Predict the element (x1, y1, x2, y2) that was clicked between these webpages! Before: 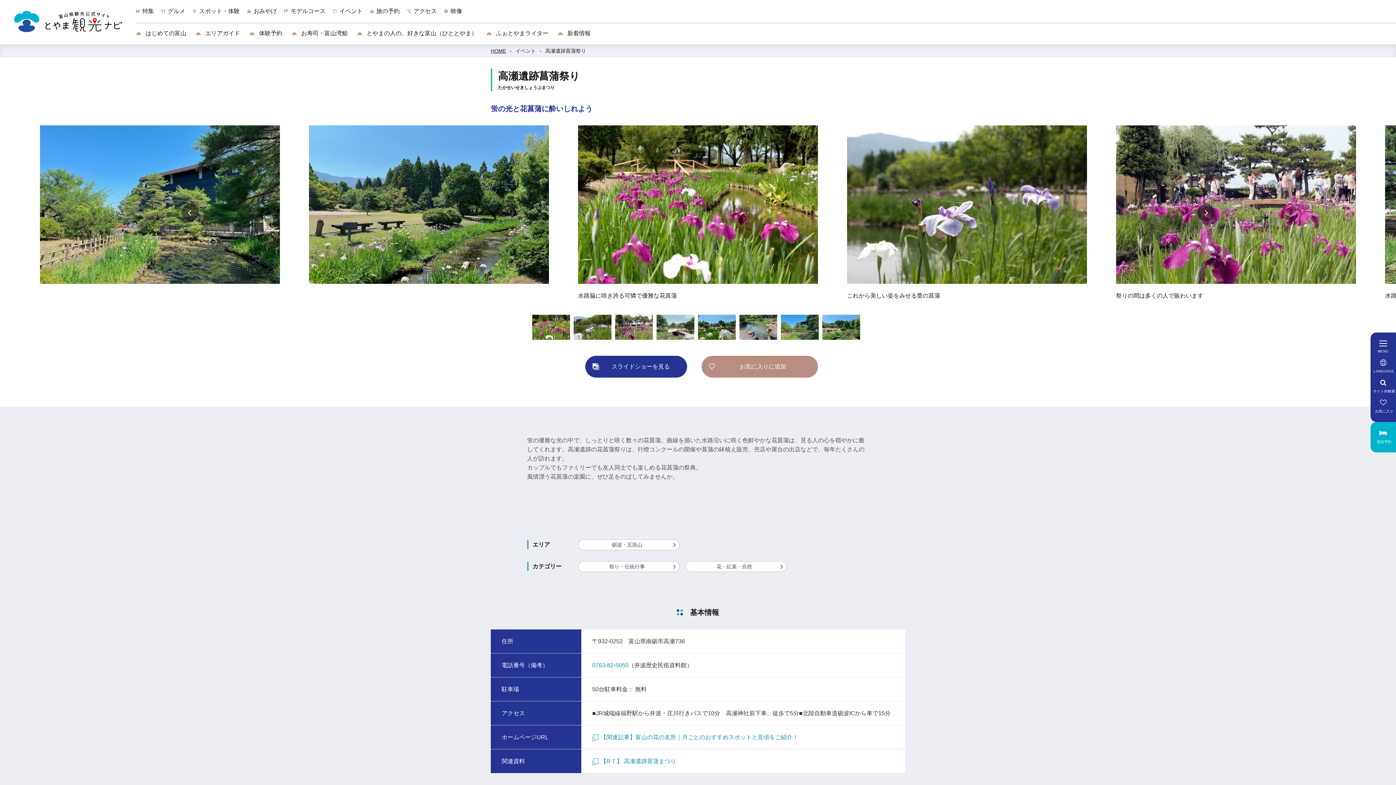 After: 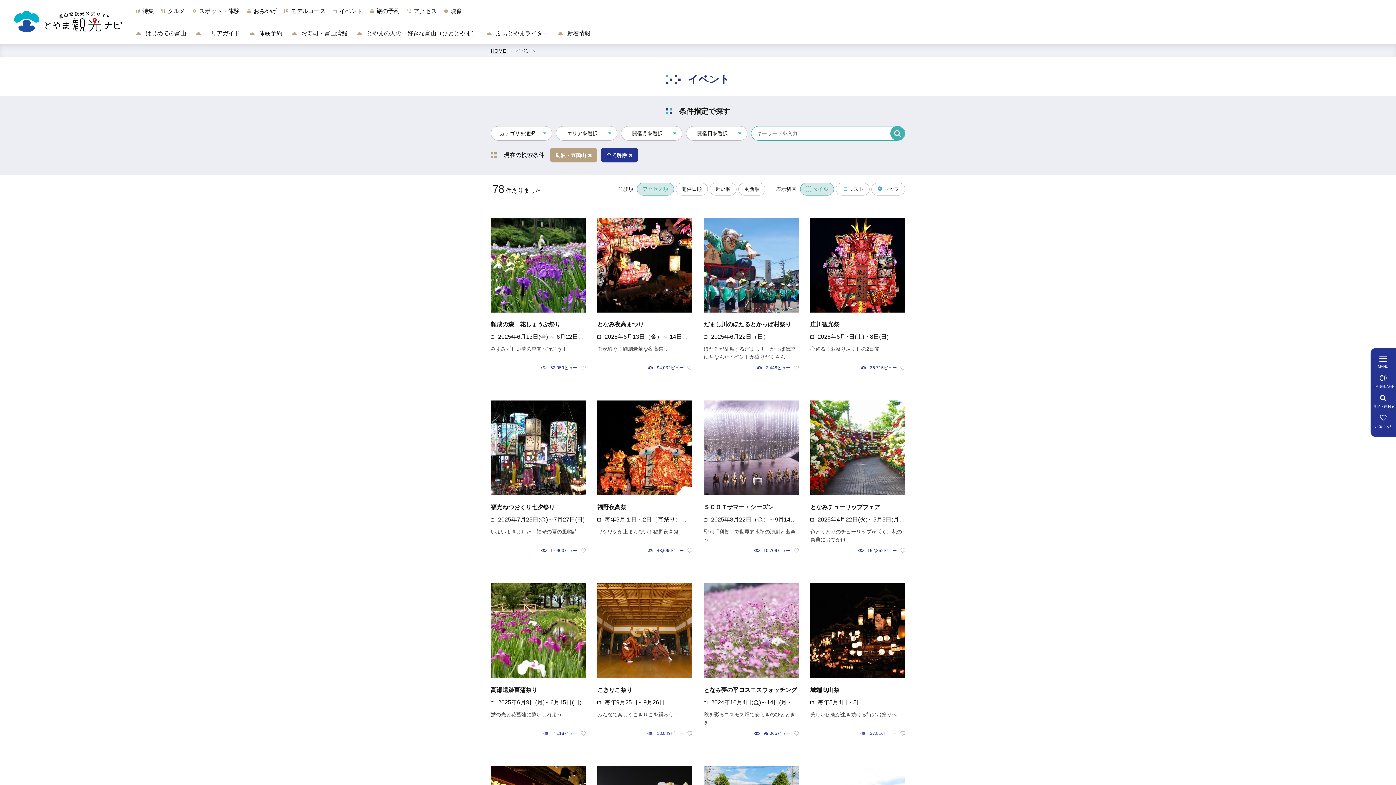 Action: label: 砺波・五箇山 bbox: (578, 539, 680, 550)